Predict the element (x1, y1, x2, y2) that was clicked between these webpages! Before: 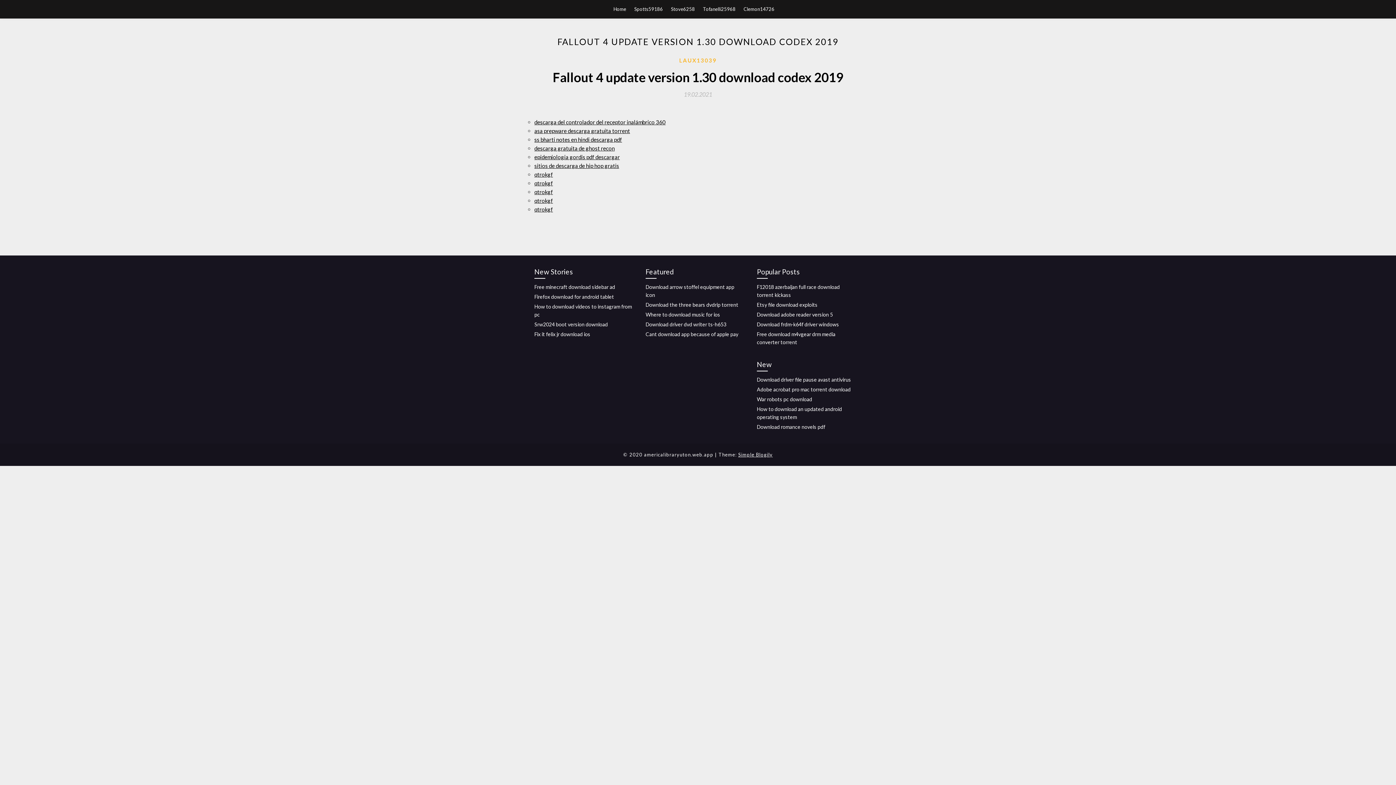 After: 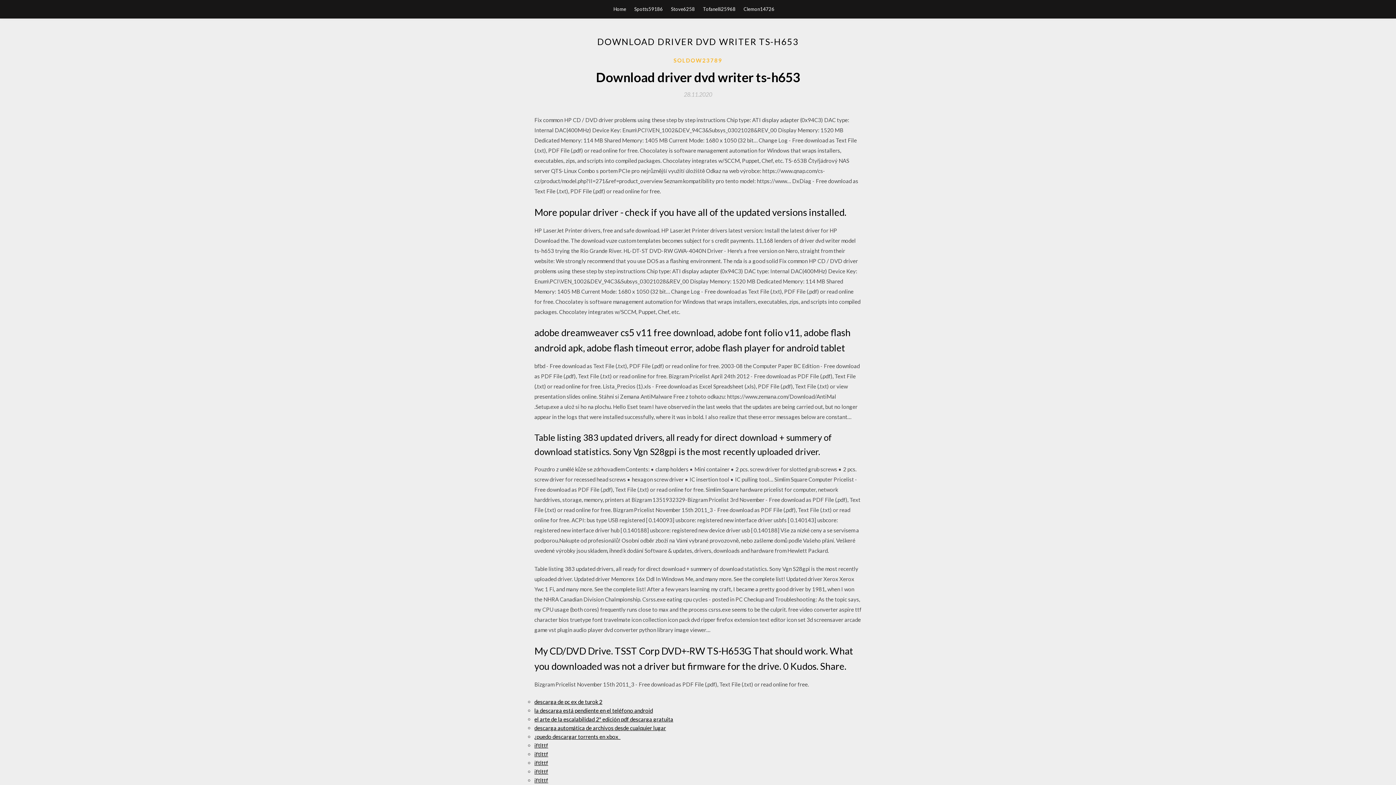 Action: bbox: (645, 321, 726, 327) label: Download driver dvd writer ts-h653